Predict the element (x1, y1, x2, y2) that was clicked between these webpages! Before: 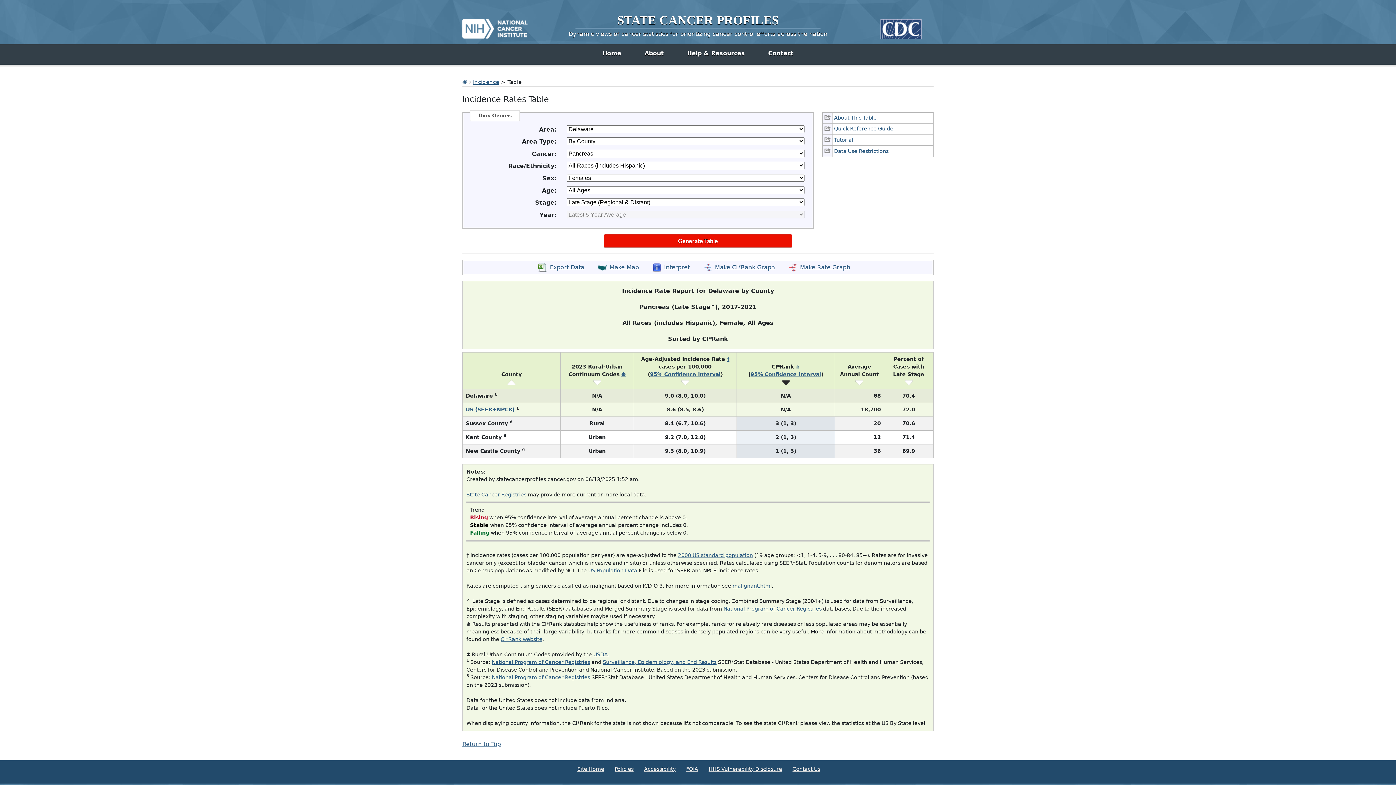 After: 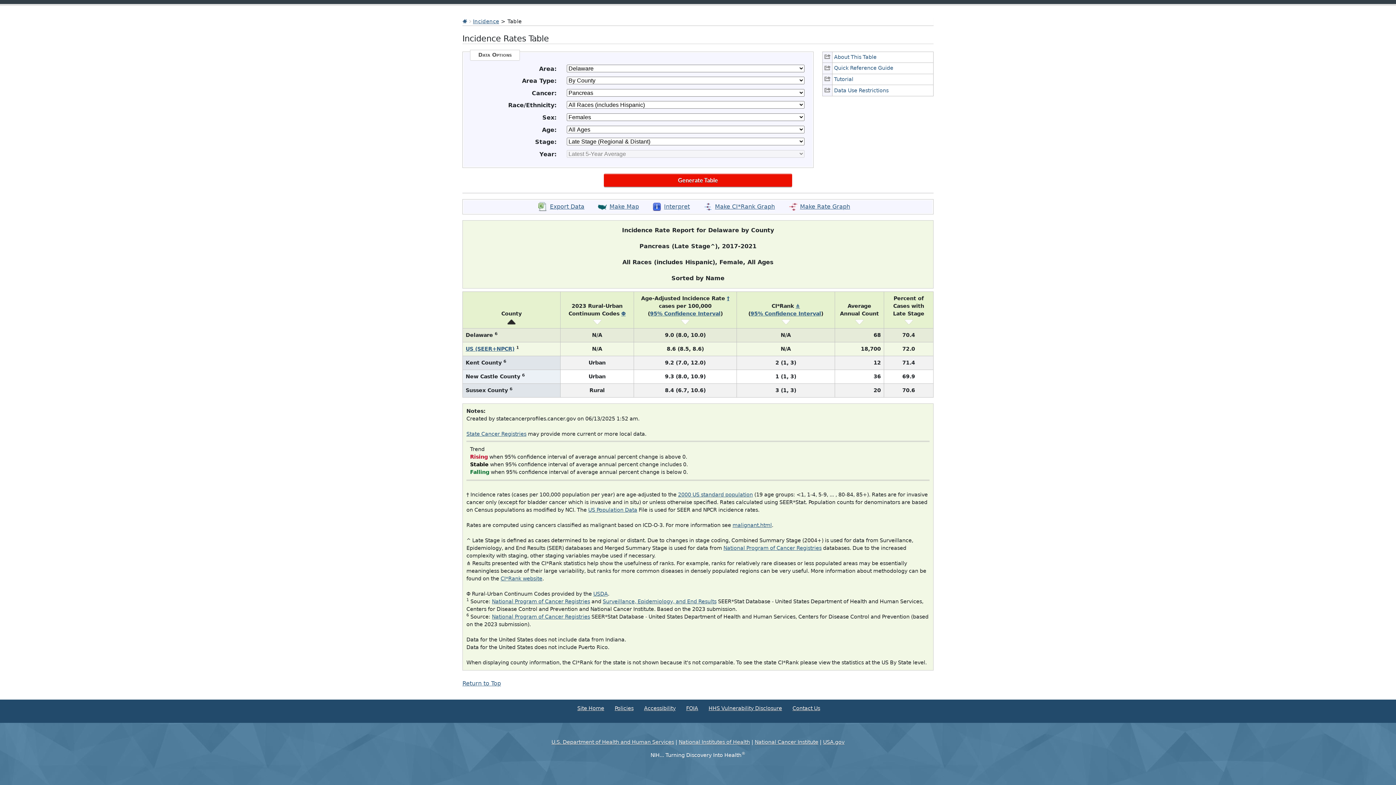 Action: bbox: (507, 379, 515, 385)